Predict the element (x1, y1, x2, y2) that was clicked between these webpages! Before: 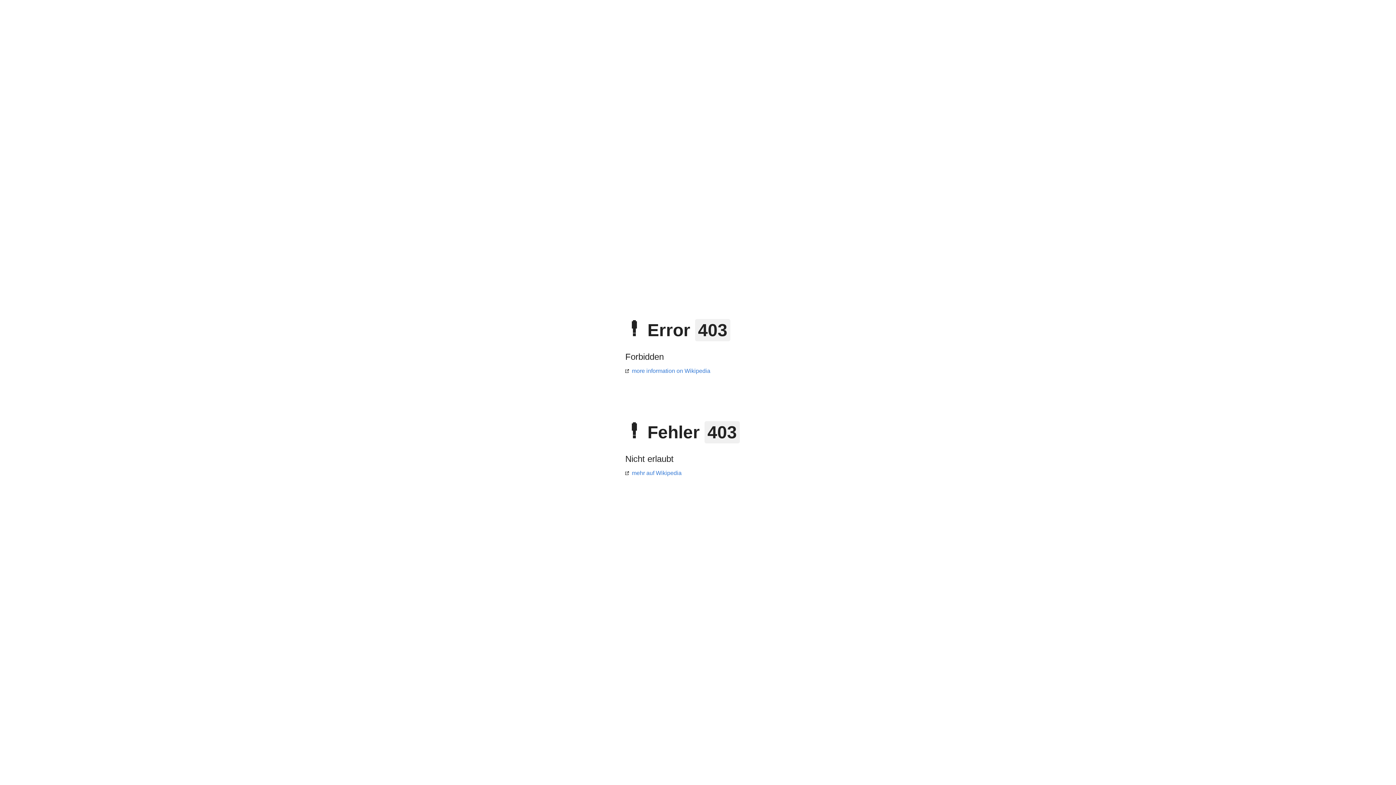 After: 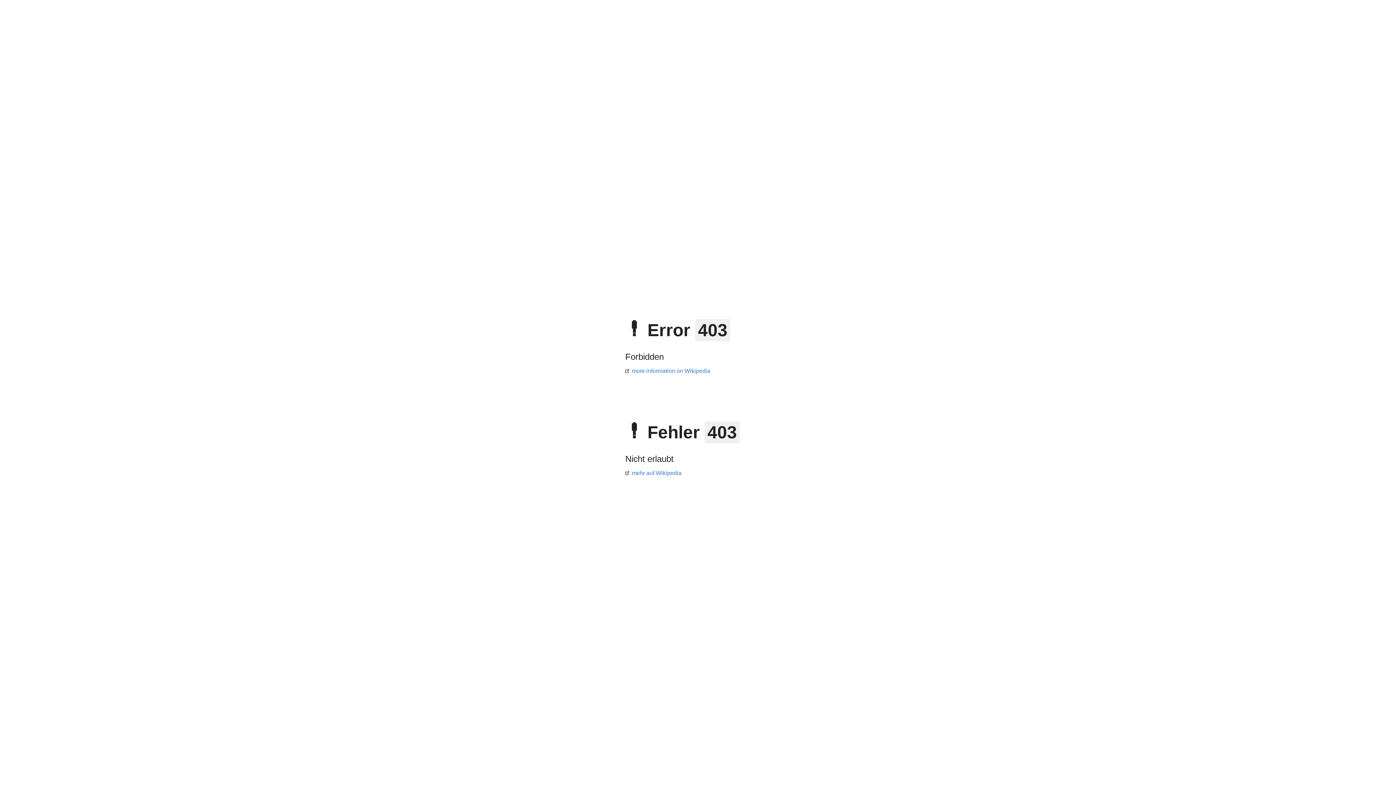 Action: bbox: (625, 368, 710, 374) label: more information on Wikipedia